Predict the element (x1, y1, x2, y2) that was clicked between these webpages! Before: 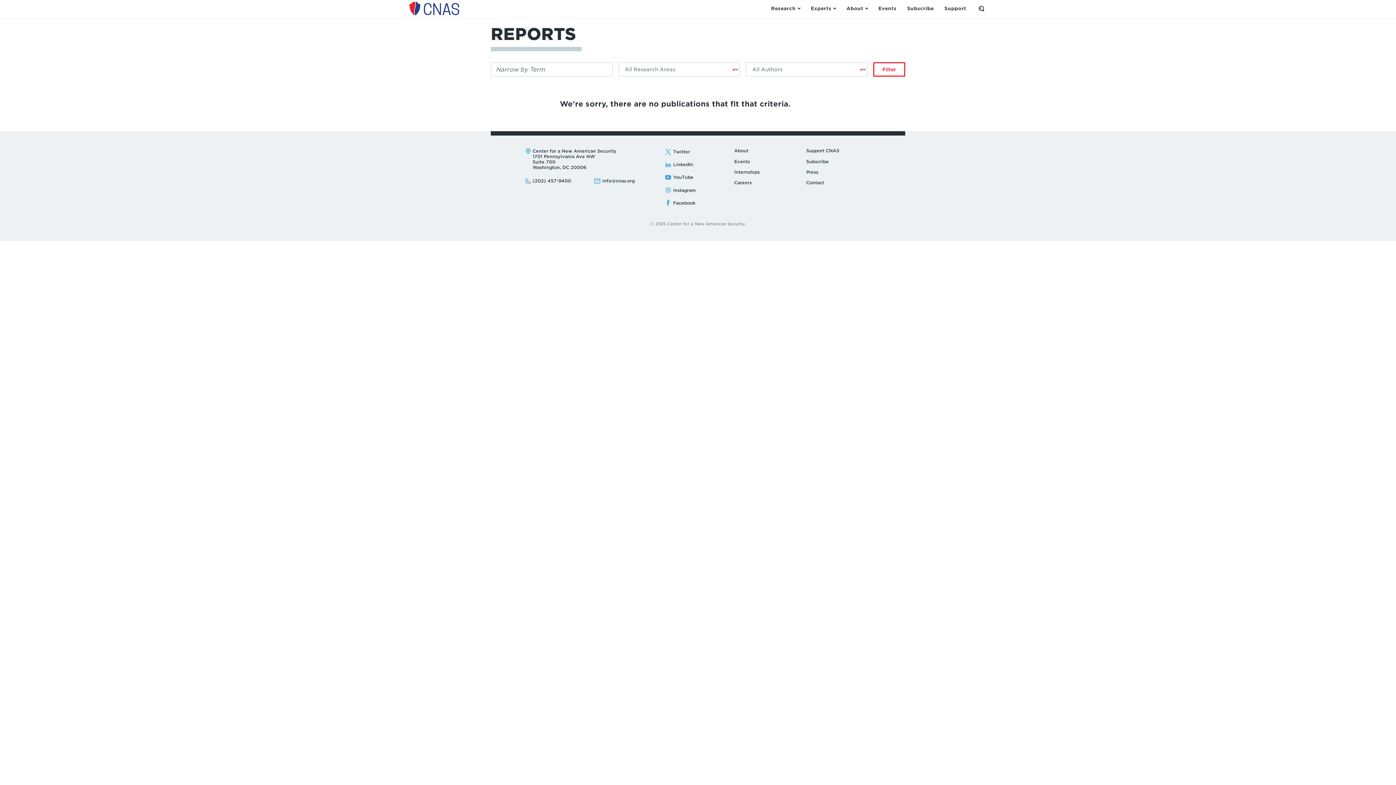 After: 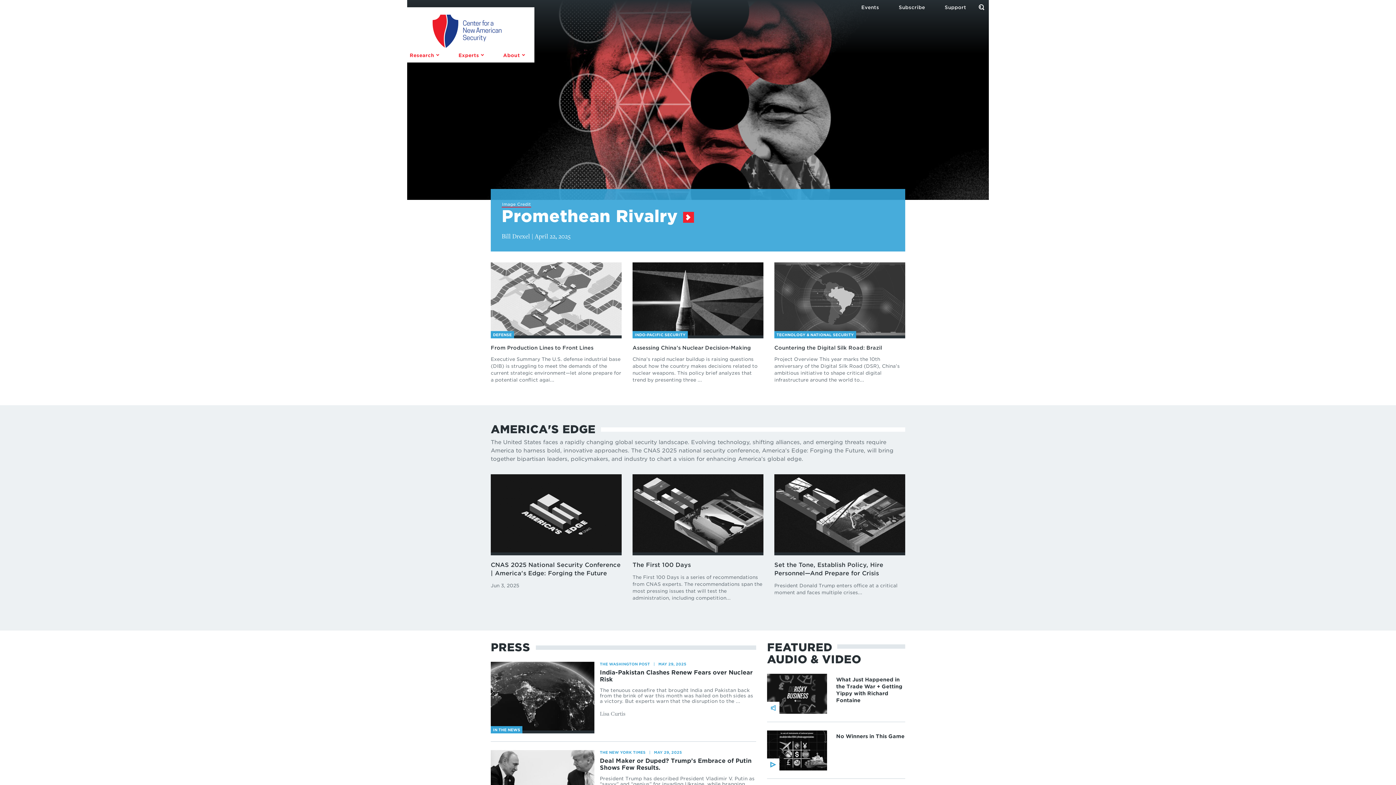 Action: label: Center for a New American Security bbox: (407, 0, 461, 17)